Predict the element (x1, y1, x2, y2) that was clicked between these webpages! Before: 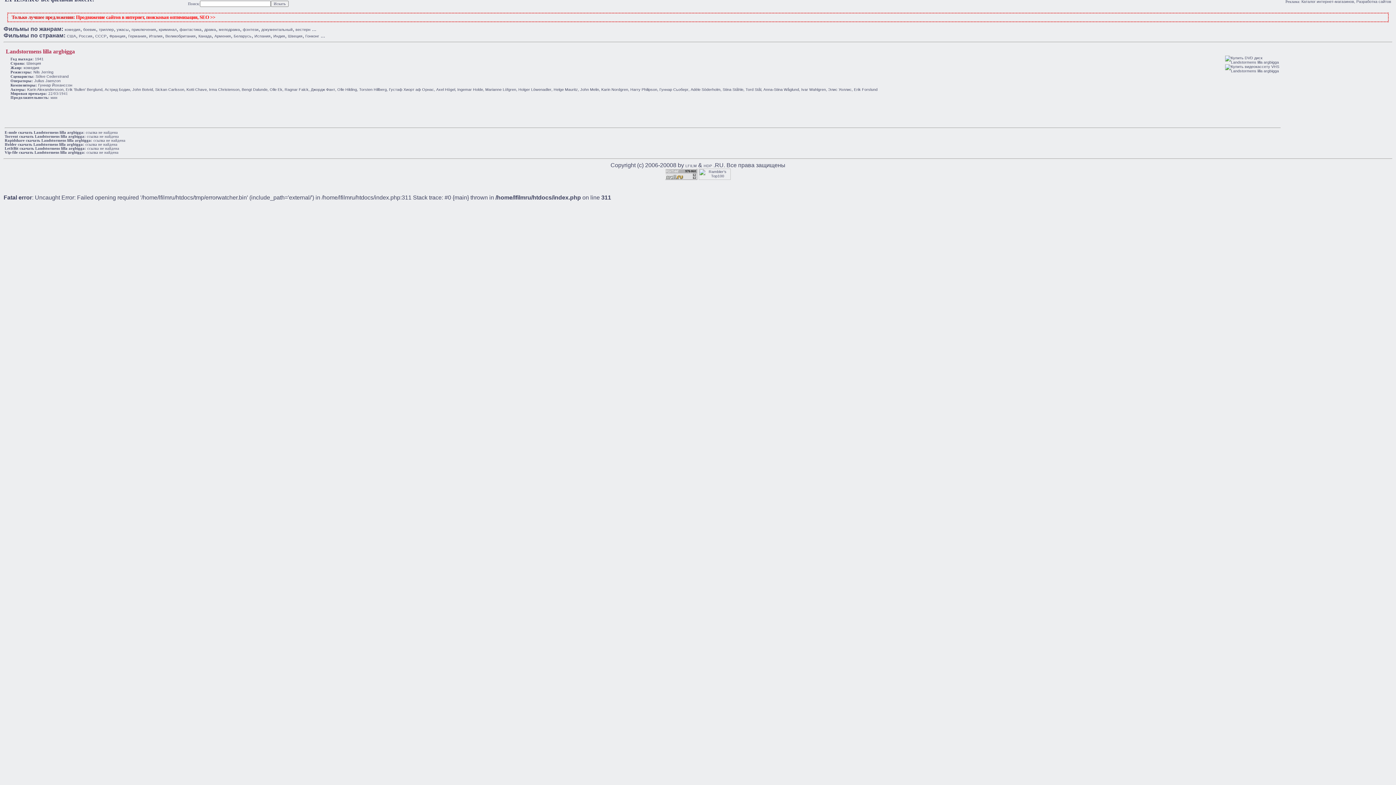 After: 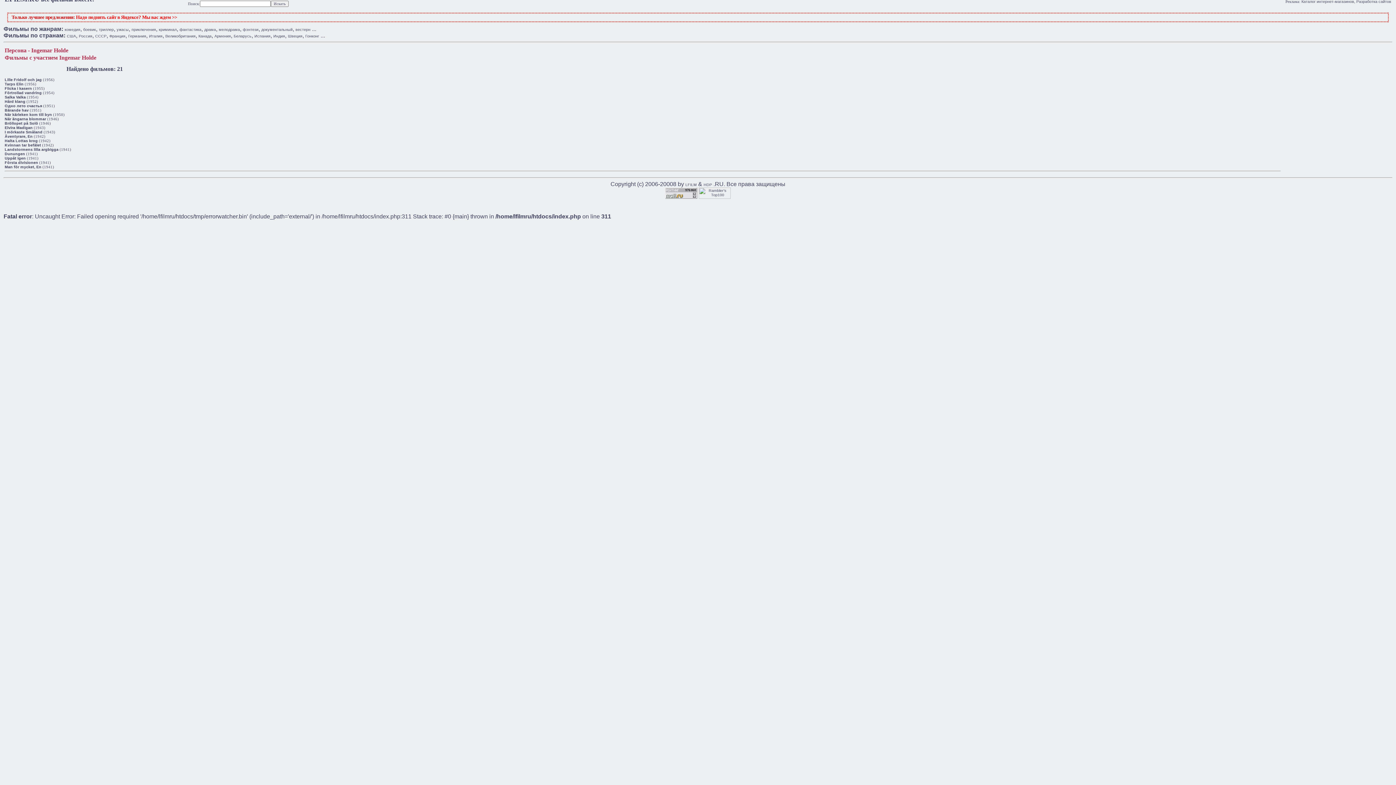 Action: bbox: (457, 87, 483, 91) label: Ingemar Holde